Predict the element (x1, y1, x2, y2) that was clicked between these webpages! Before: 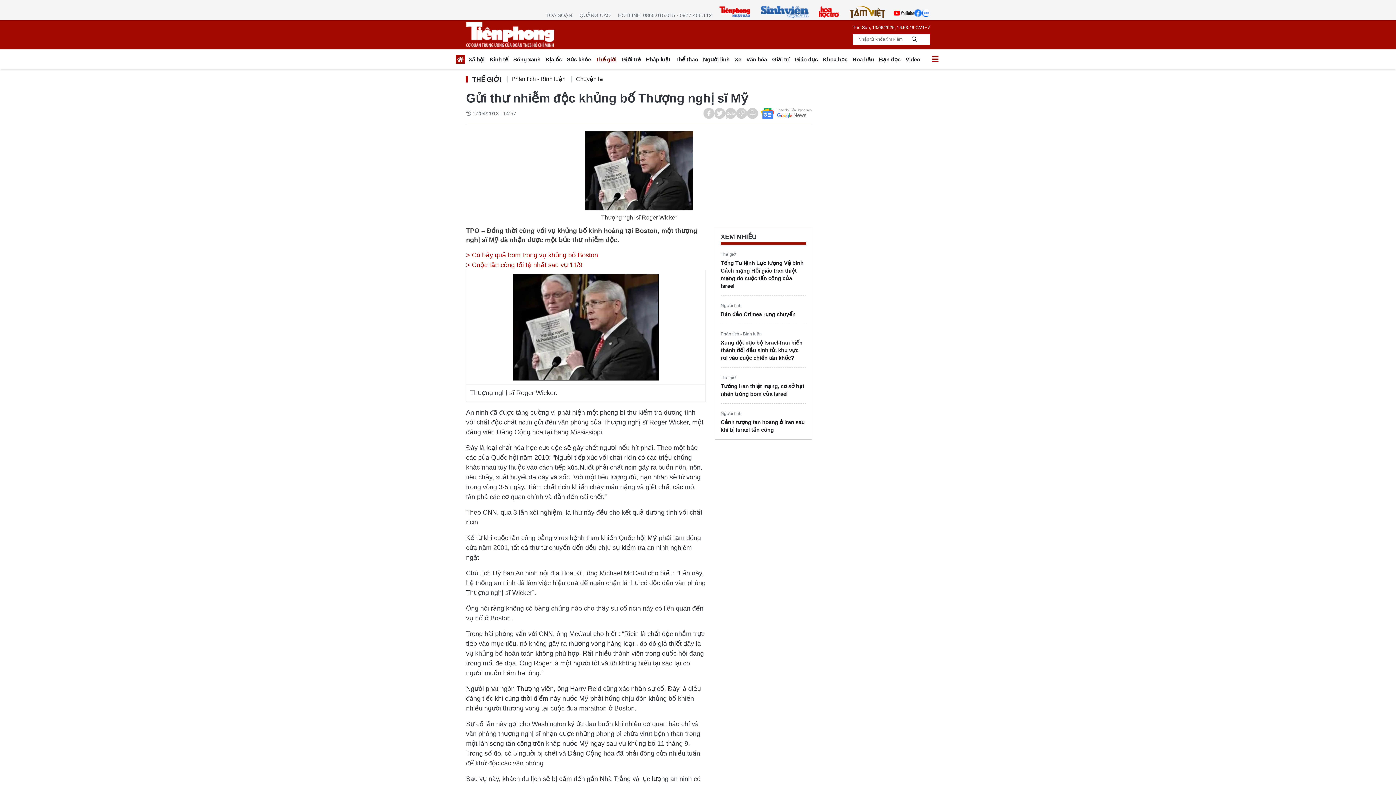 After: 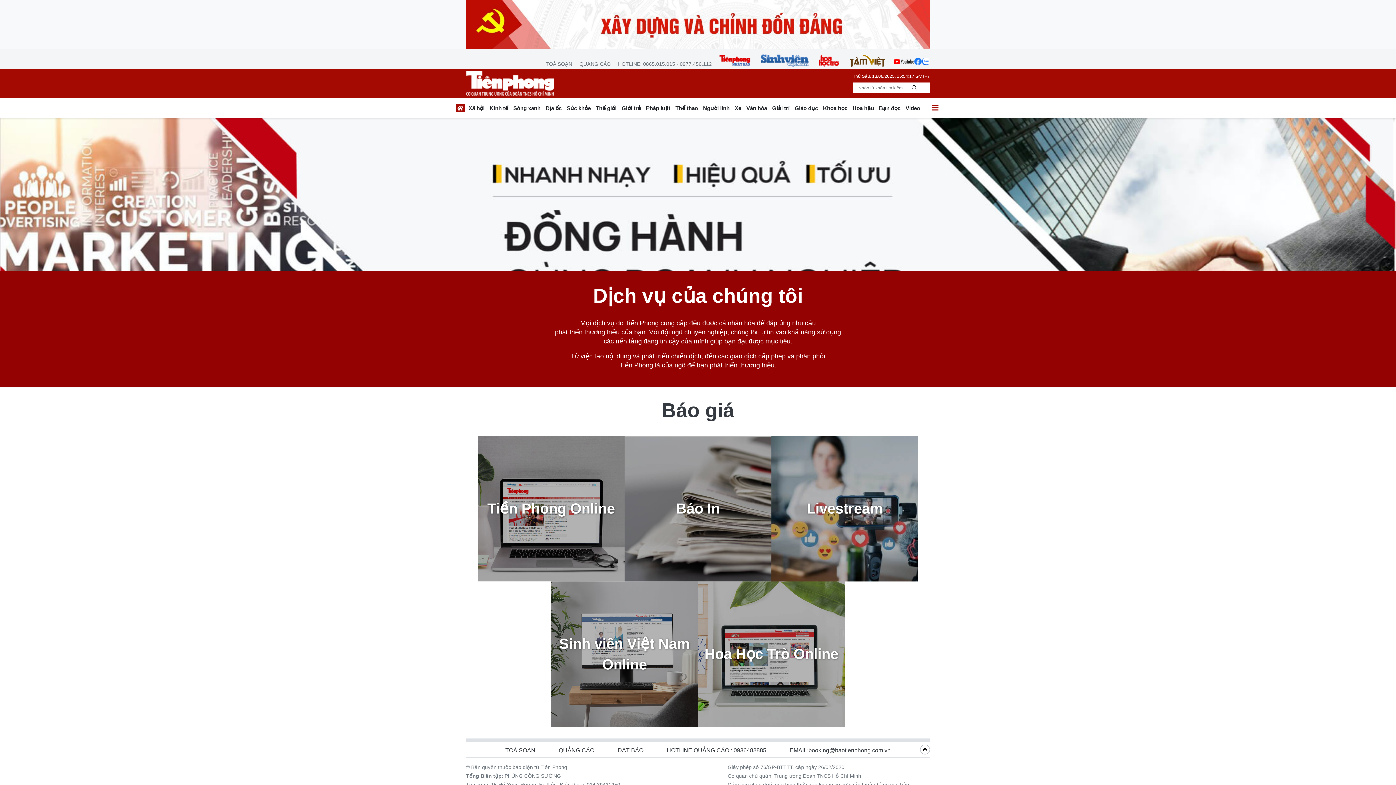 Action: label: QUẢNG CÁO bbox: (576, 11, 613, 18)